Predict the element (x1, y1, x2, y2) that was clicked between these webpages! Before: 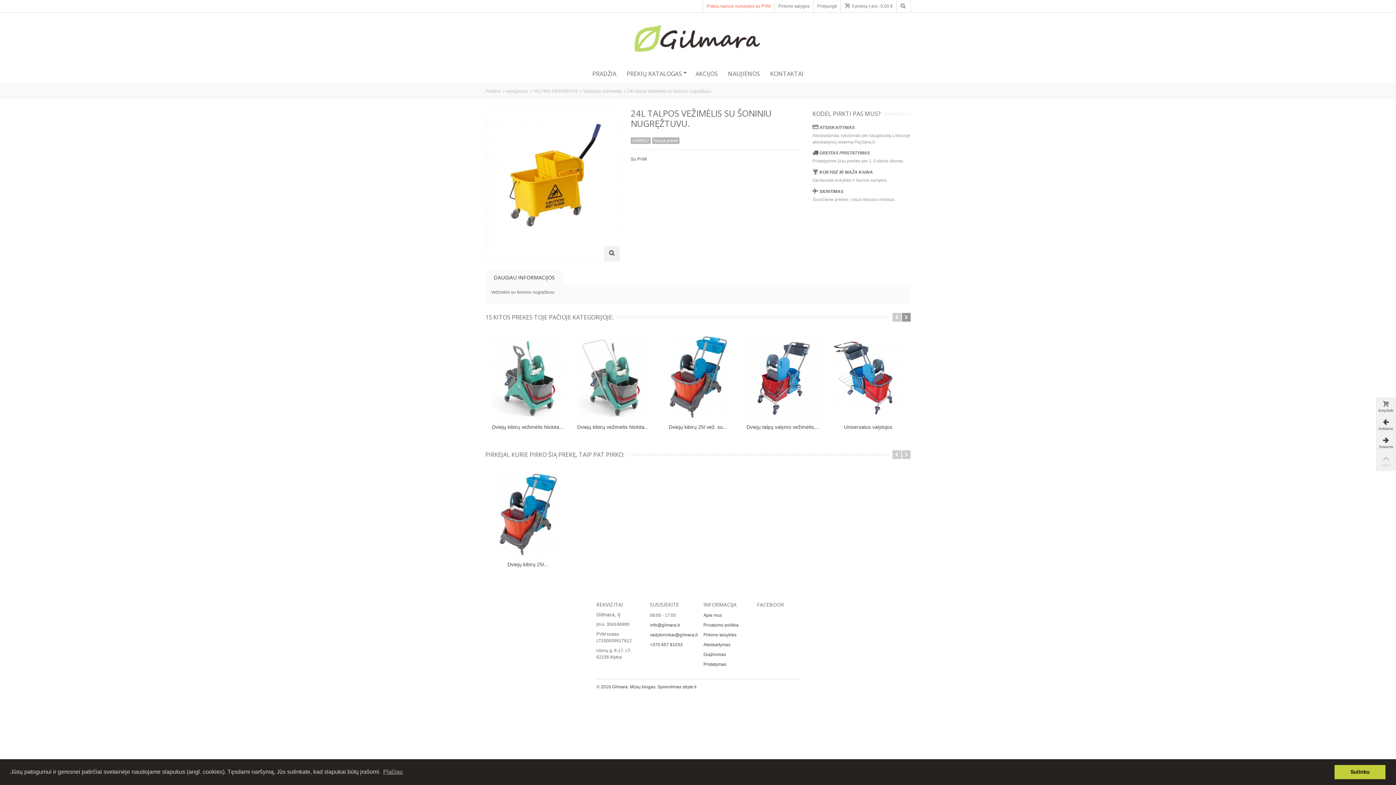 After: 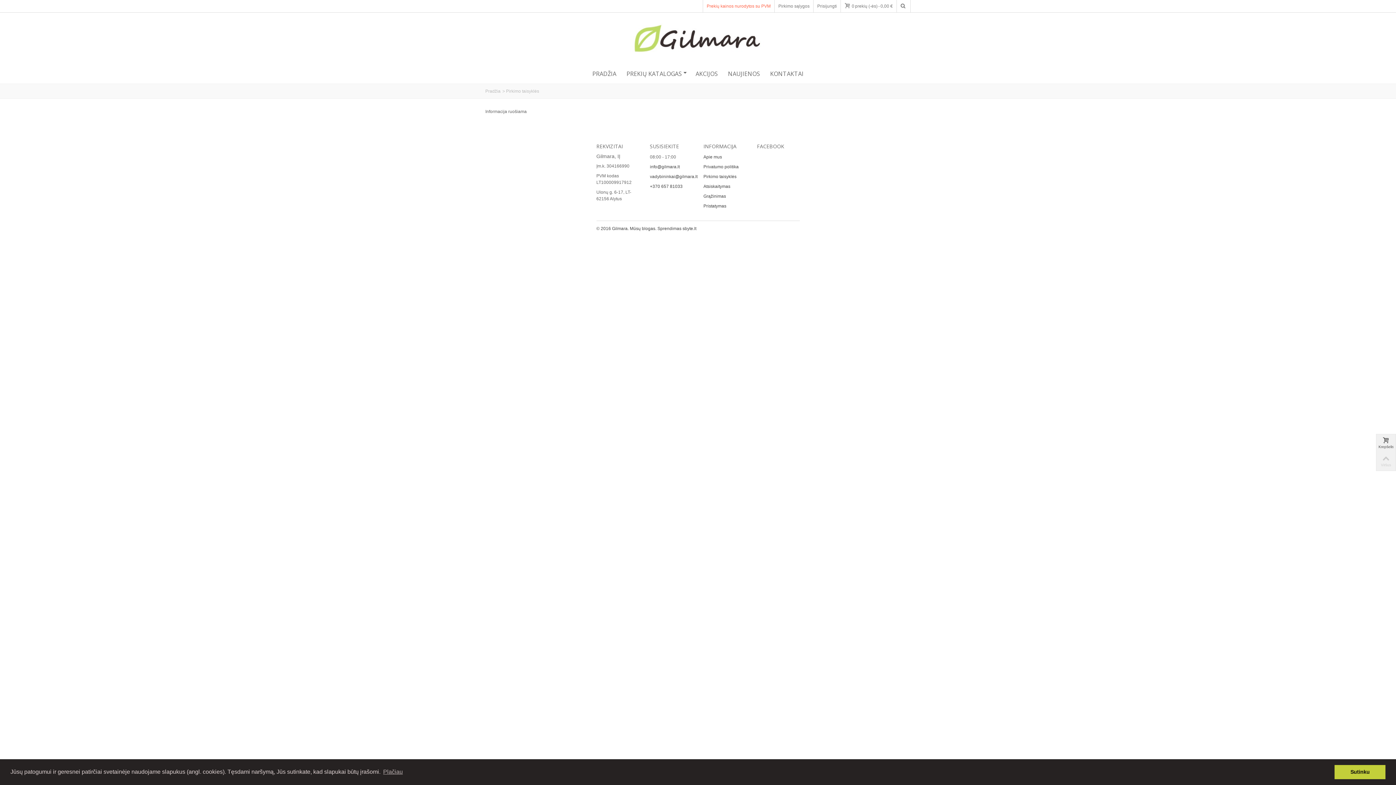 Action: label: Pirkimo taisyklės bbox: (703, 632, 736, 637)